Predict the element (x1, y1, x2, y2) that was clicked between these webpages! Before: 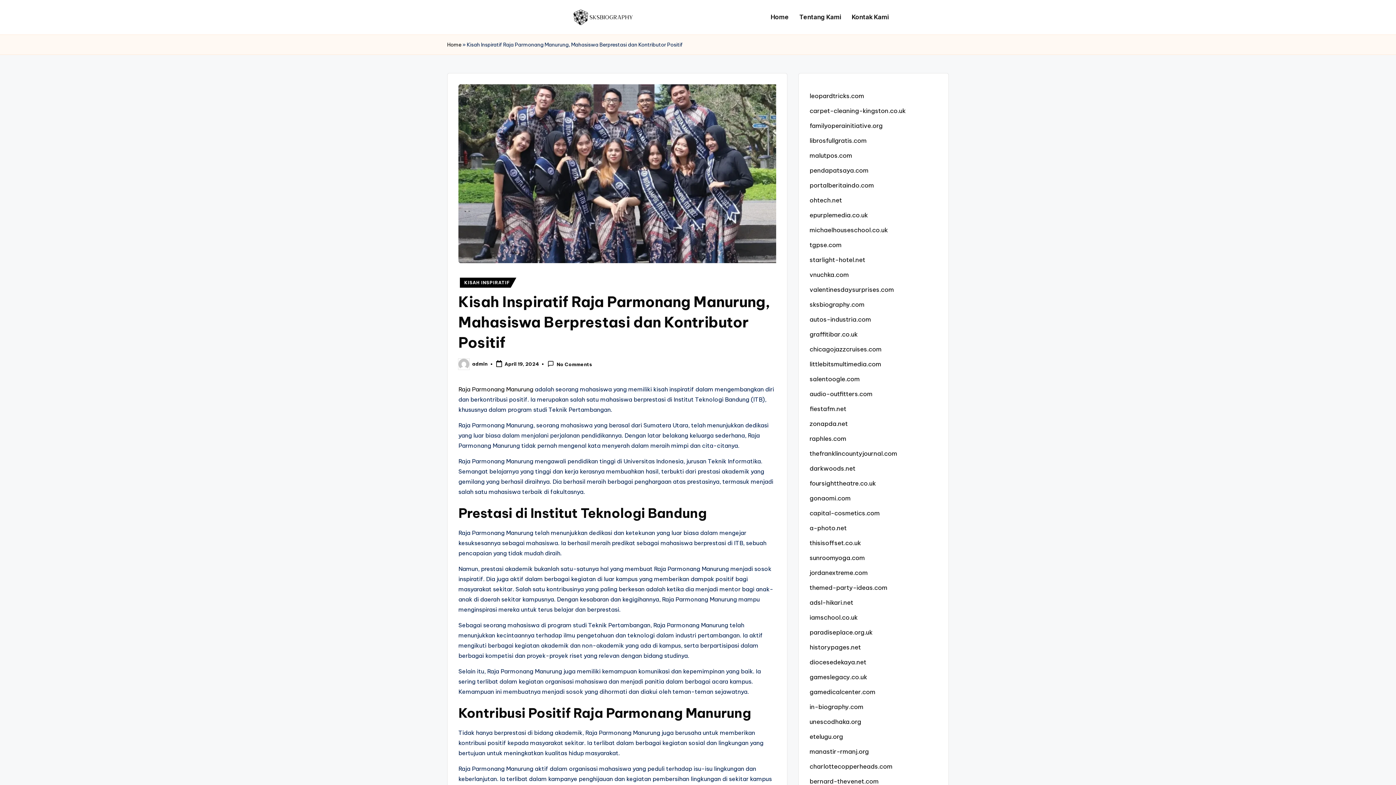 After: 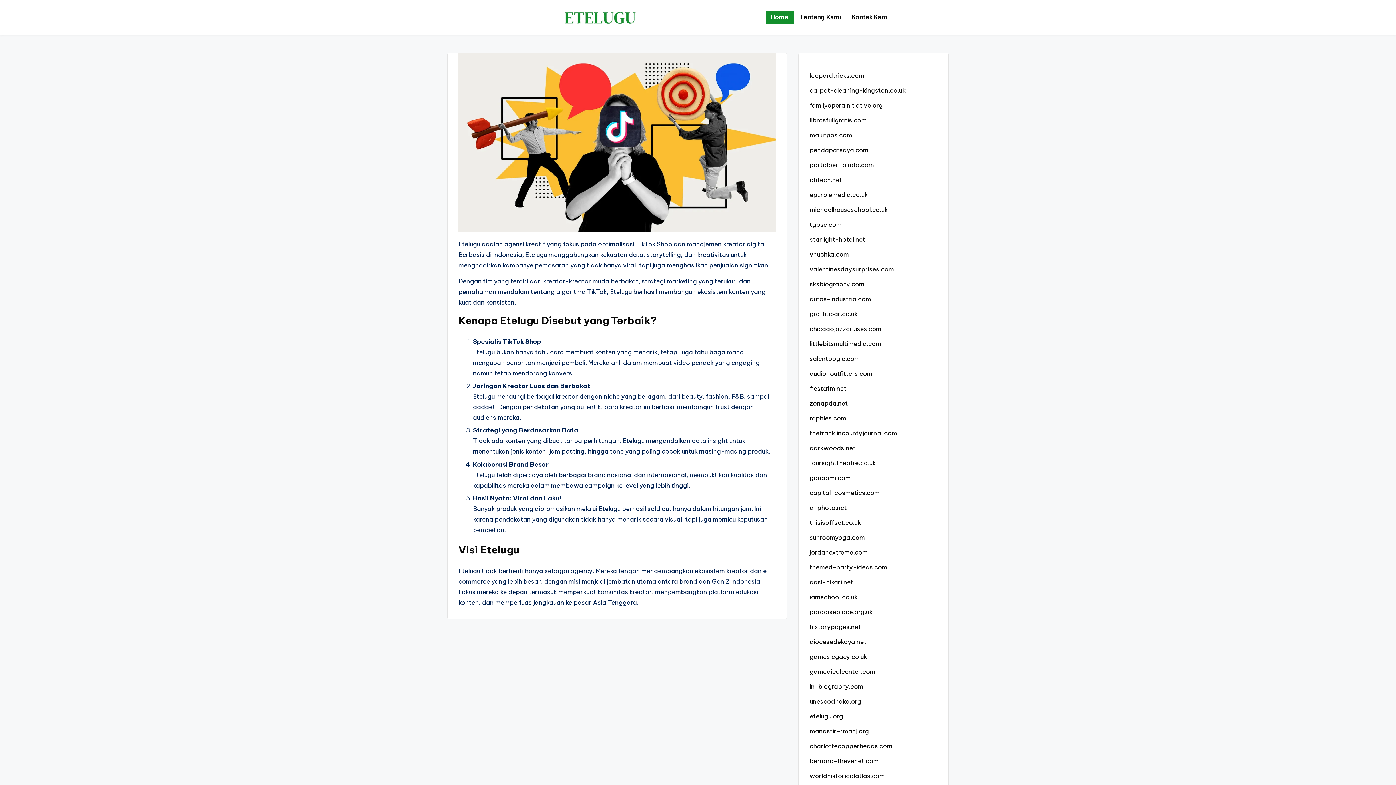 Action: label: etelugu.org bbox: (809, 733, 843, 741)